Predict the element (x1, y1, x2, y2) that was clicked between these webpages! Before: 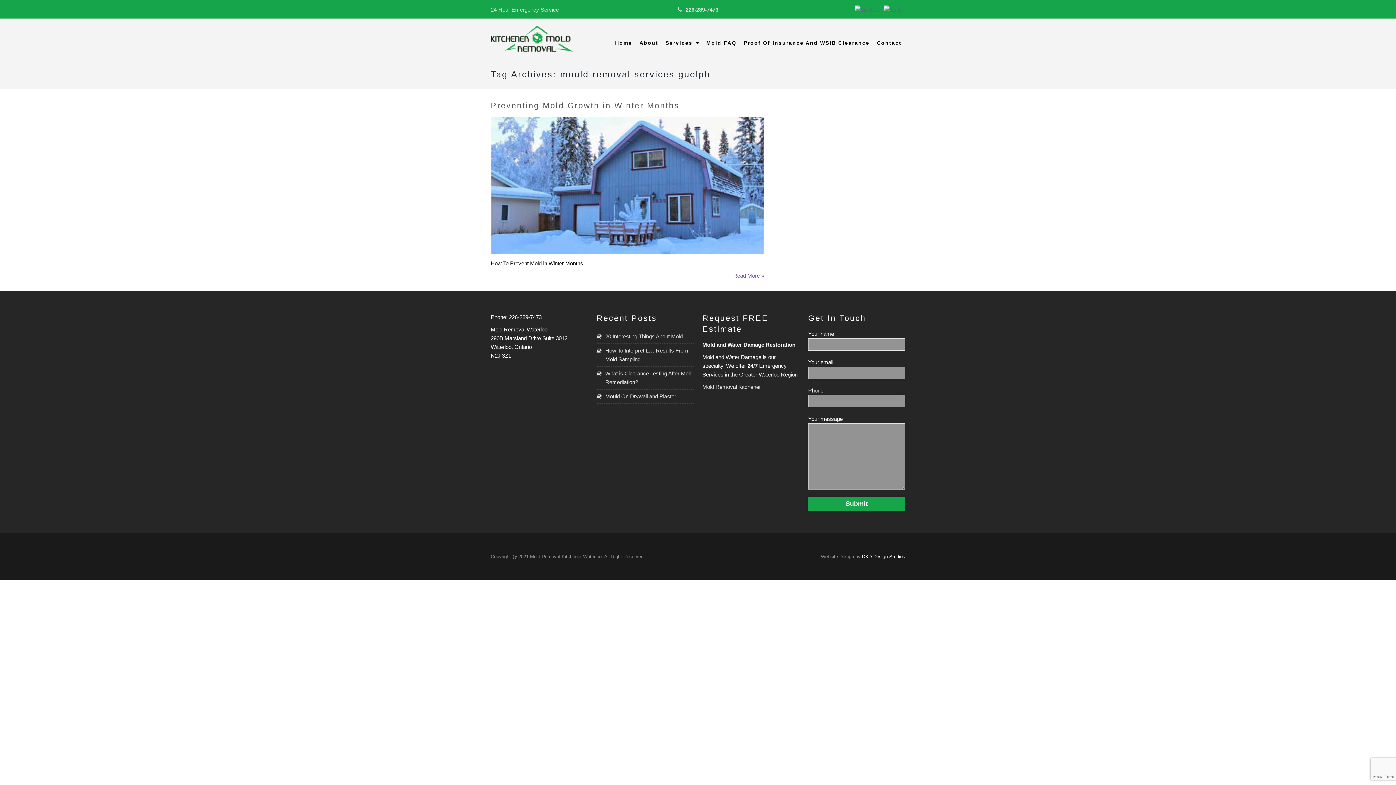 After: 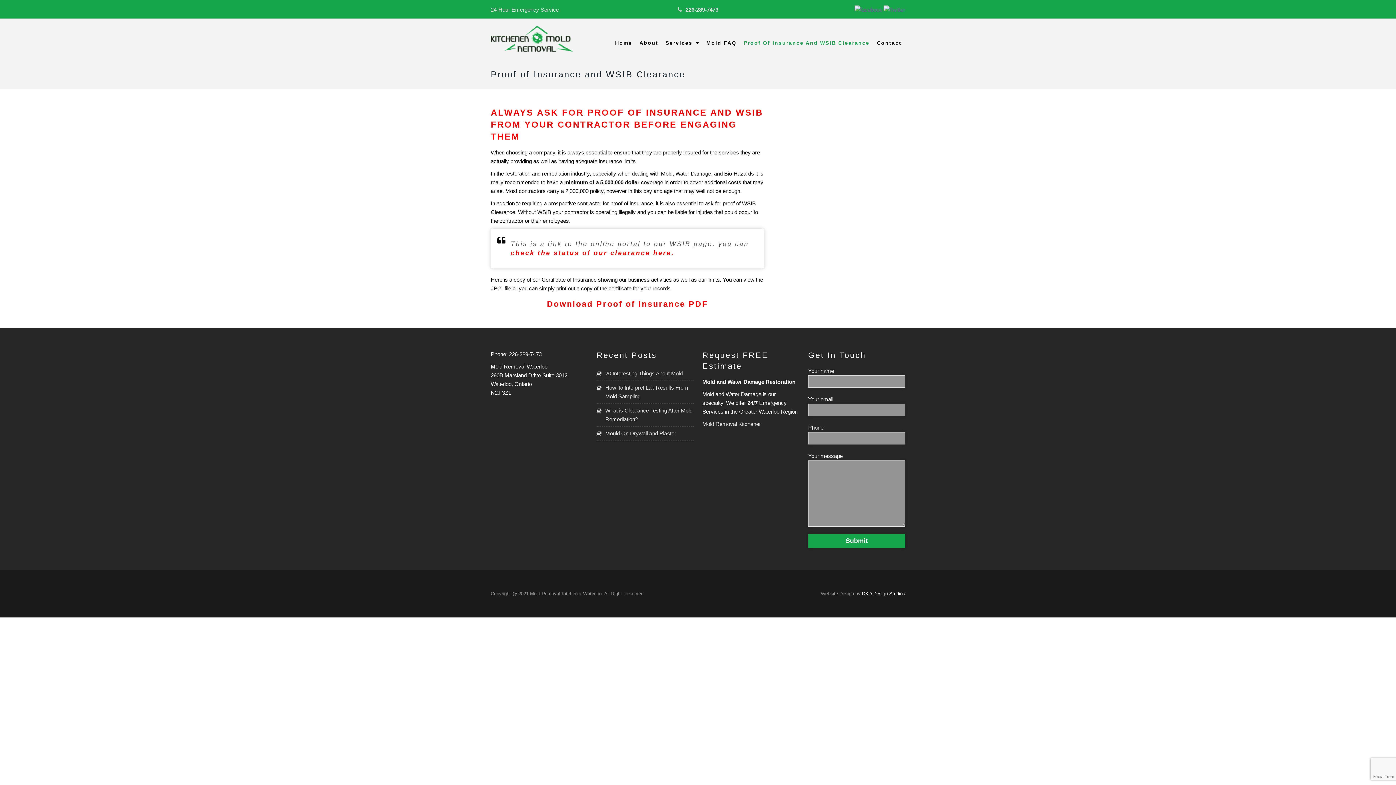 Action: bbox: (740, 33, 873, 52) label: Proof Of Insurance And WSIB Clearance